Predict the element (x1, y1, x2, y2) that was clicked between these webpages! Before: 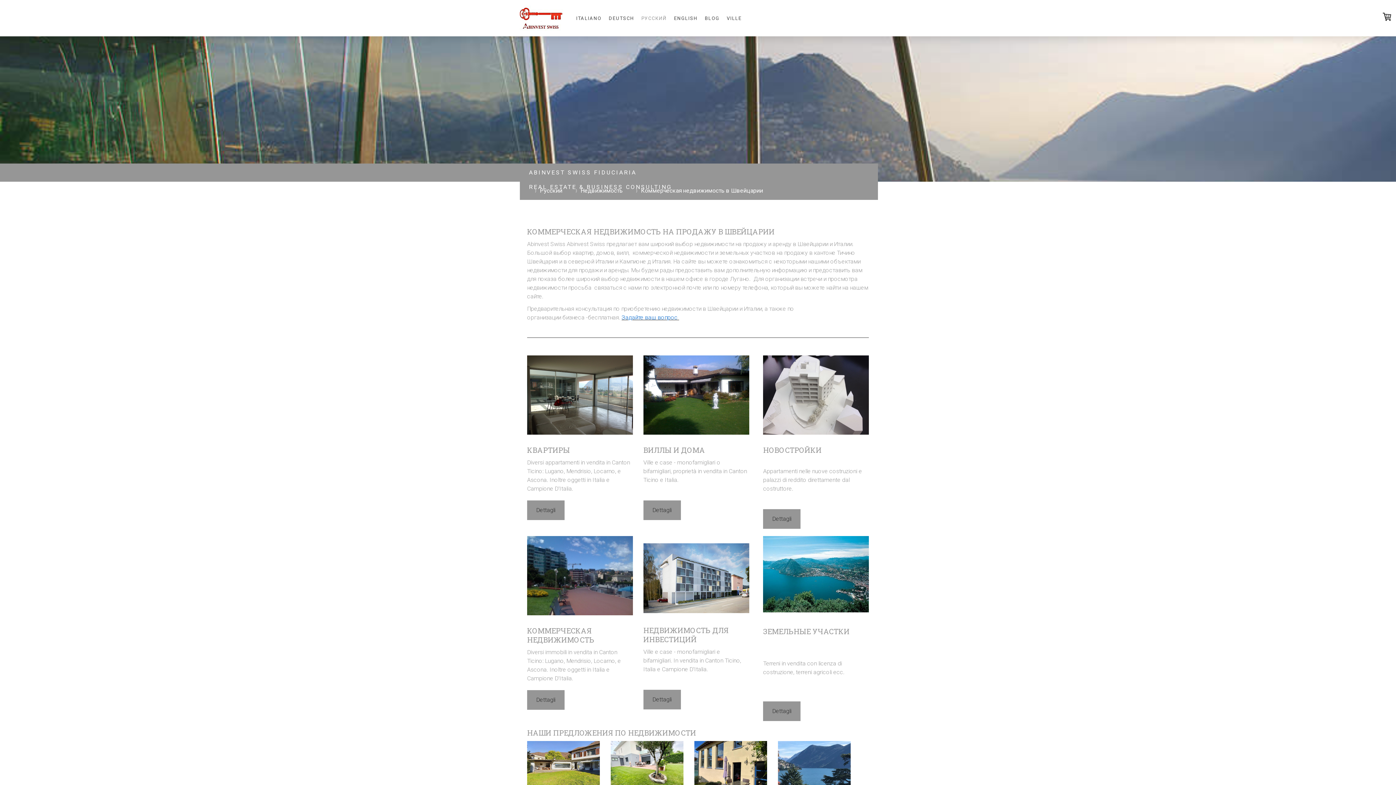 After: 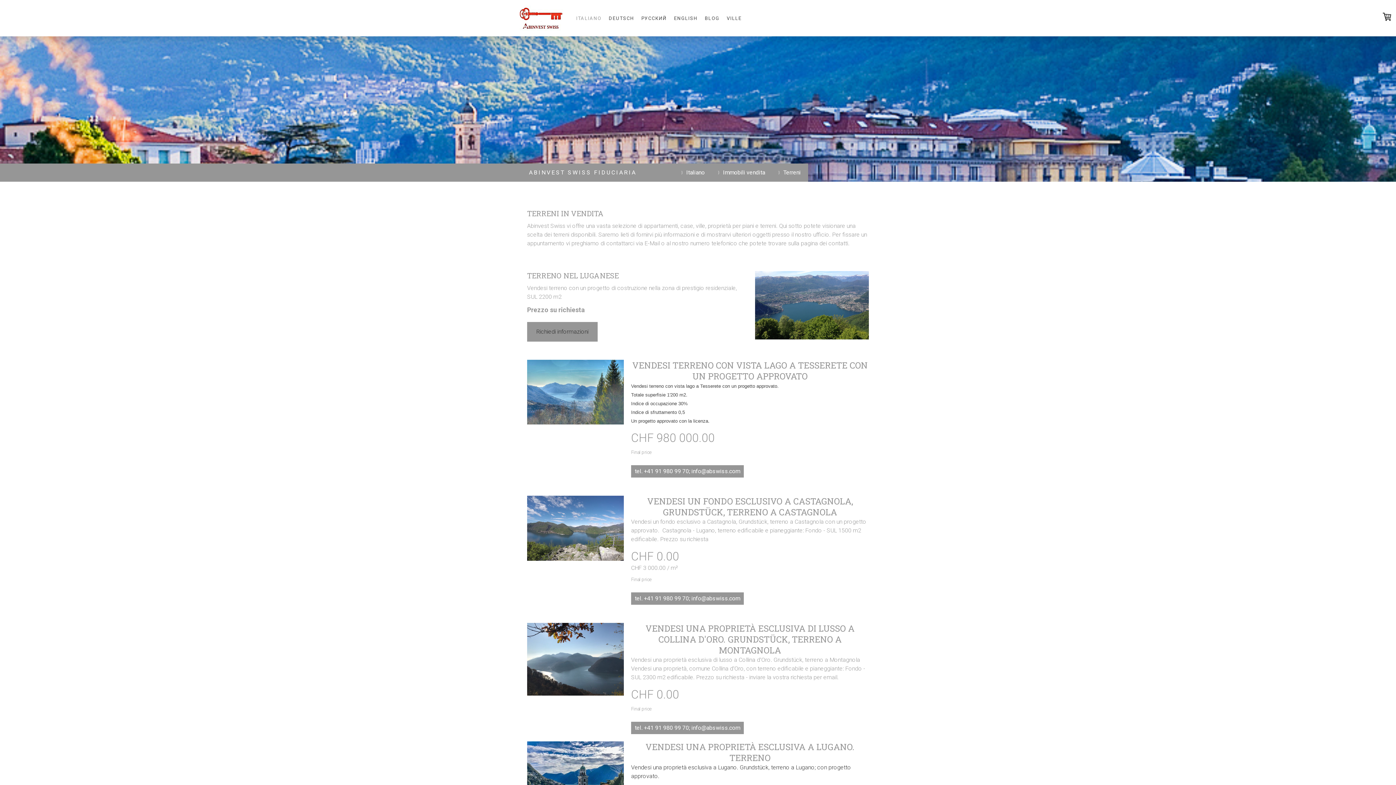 Action: bbox: (763, 701, 800, 721) label: Dettagli